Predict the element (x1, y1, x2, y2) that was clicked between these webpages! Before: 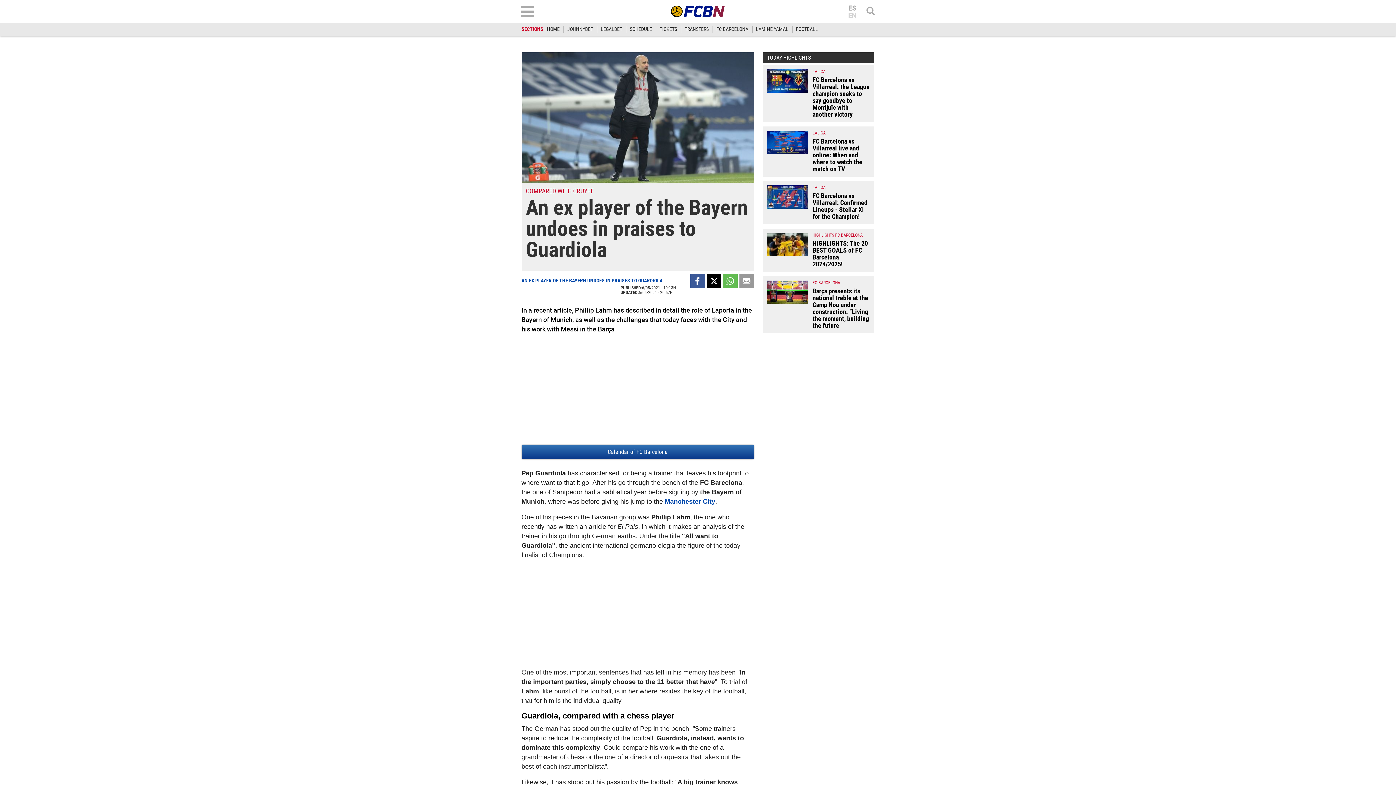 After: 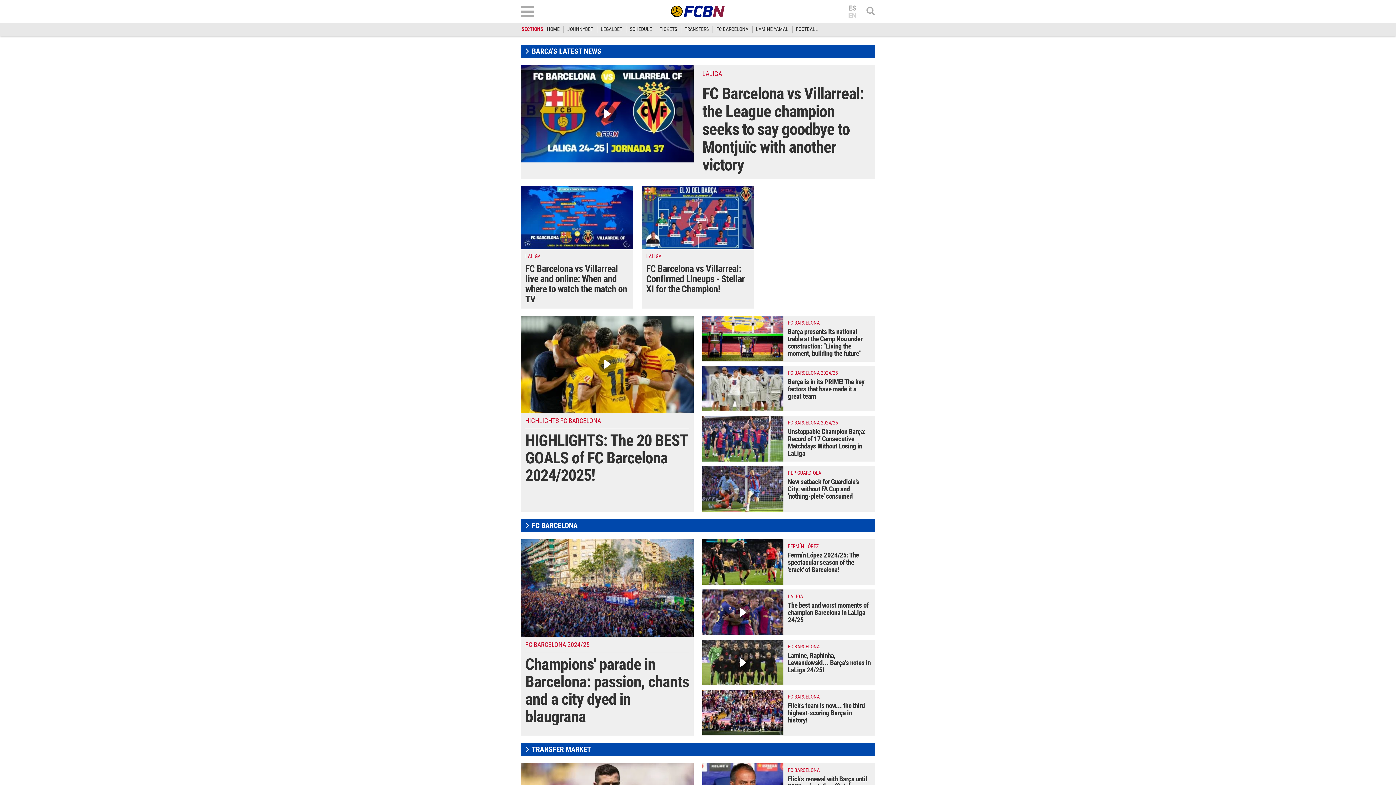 Action: bbox: (670, 5, 725, 17)